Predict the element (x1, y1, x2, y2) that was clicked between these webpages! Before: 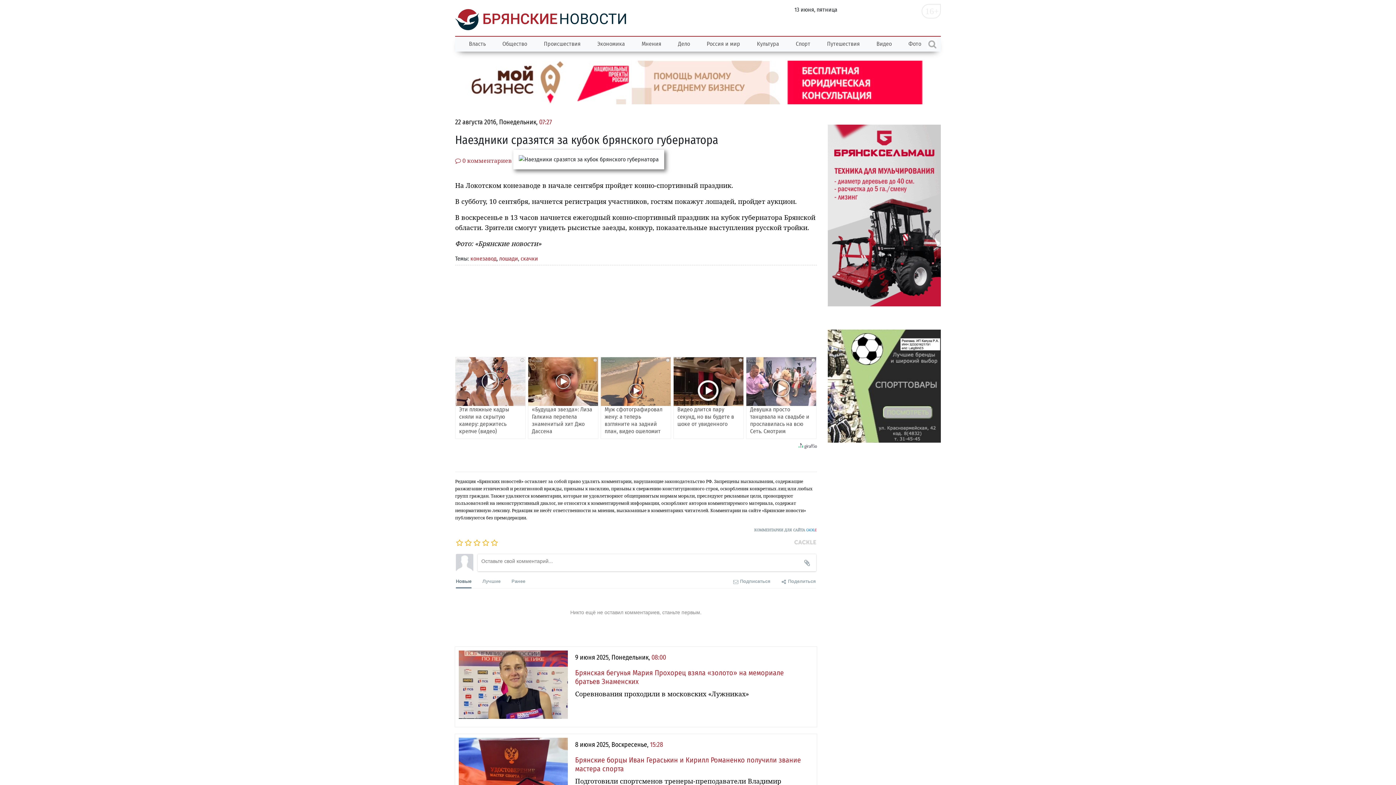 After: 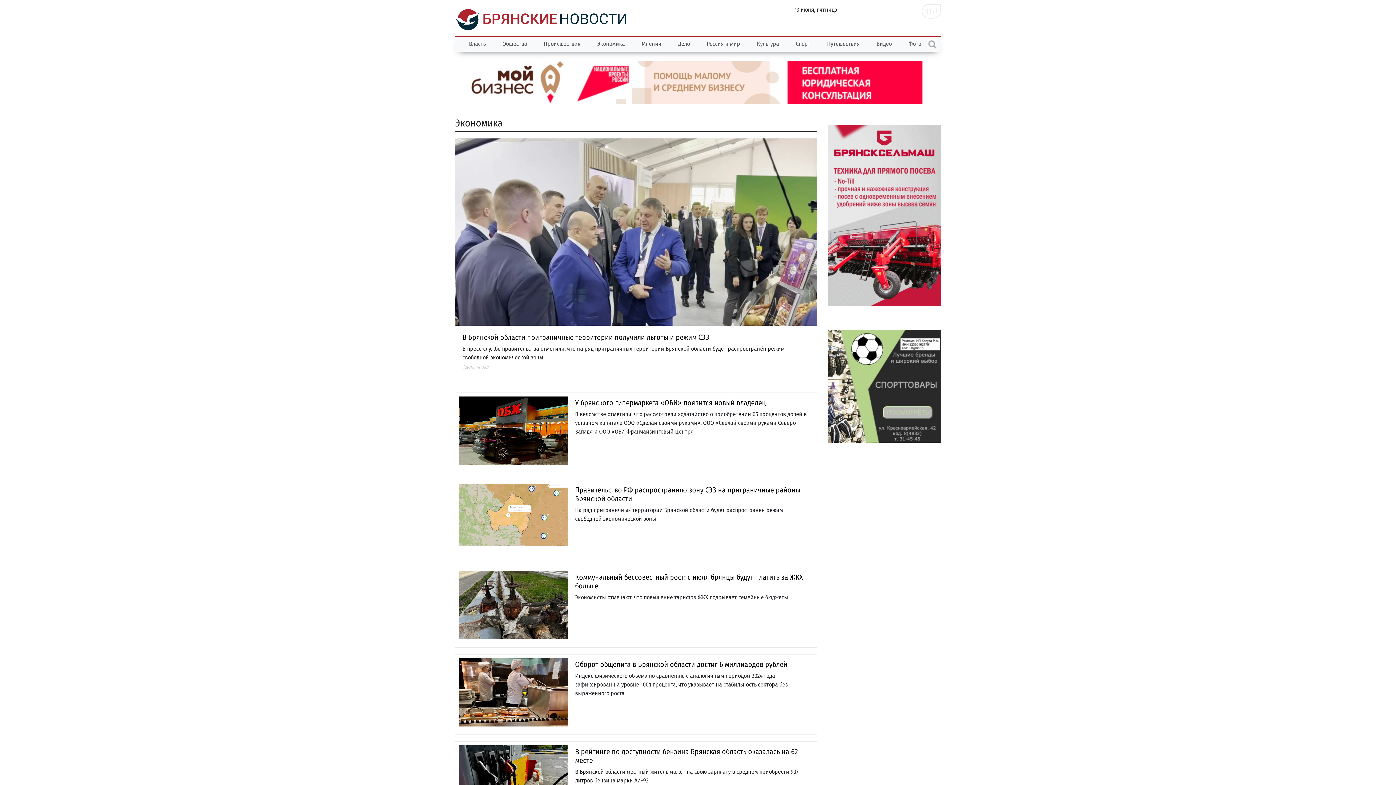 Action: label: Экономика bbox: (589, 36, 633, 51)